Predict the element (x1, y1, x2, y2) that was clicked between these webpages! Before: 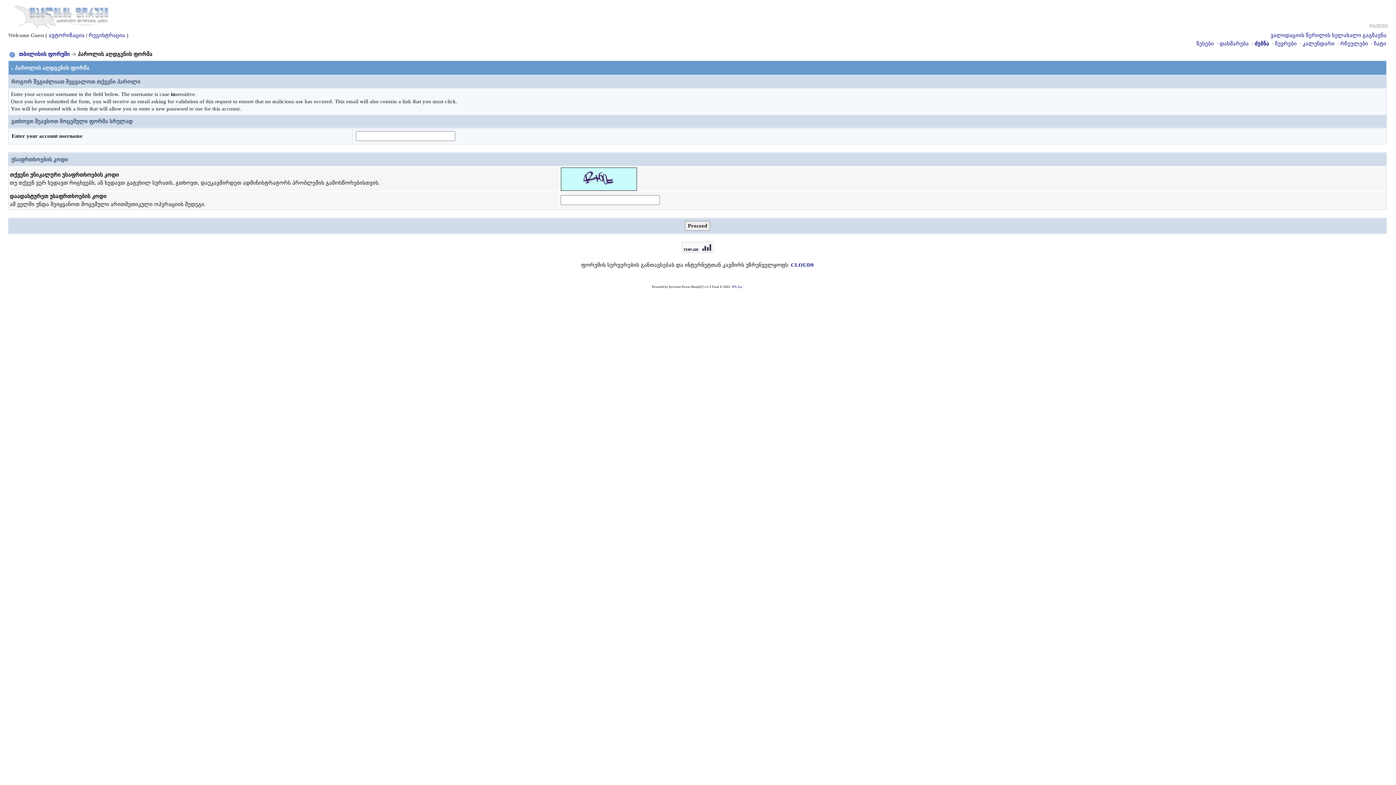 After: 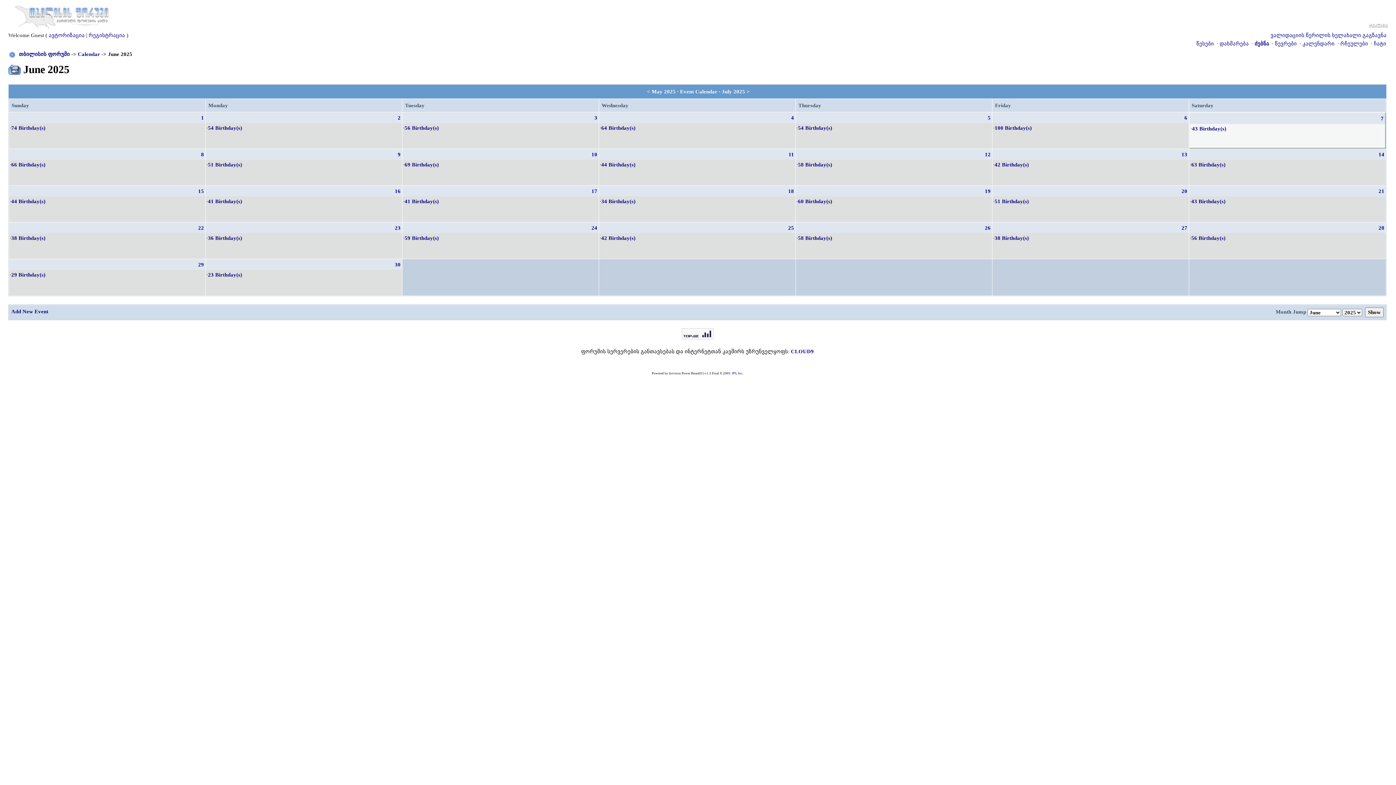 Action: bbox: (1302, 40, 1334, 46) label: კალენდარი